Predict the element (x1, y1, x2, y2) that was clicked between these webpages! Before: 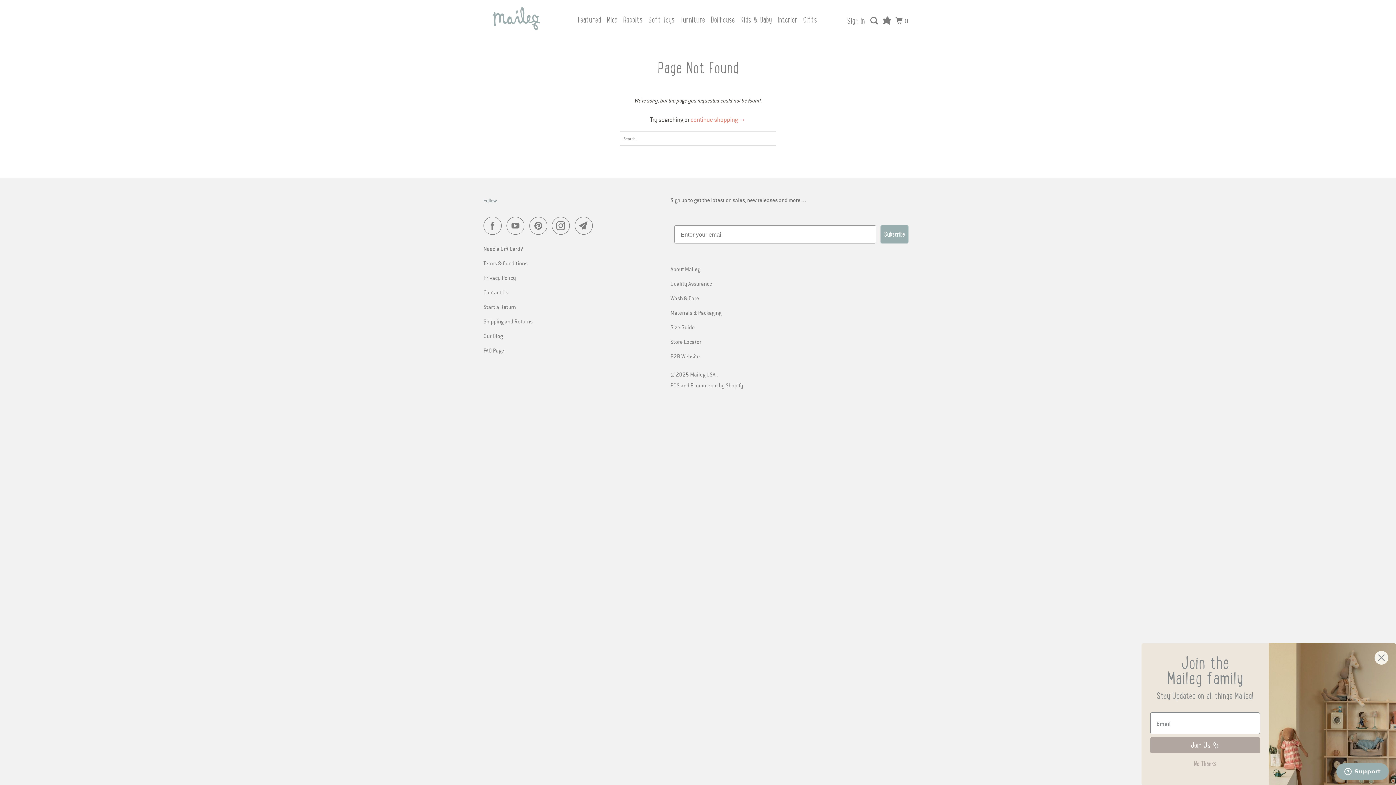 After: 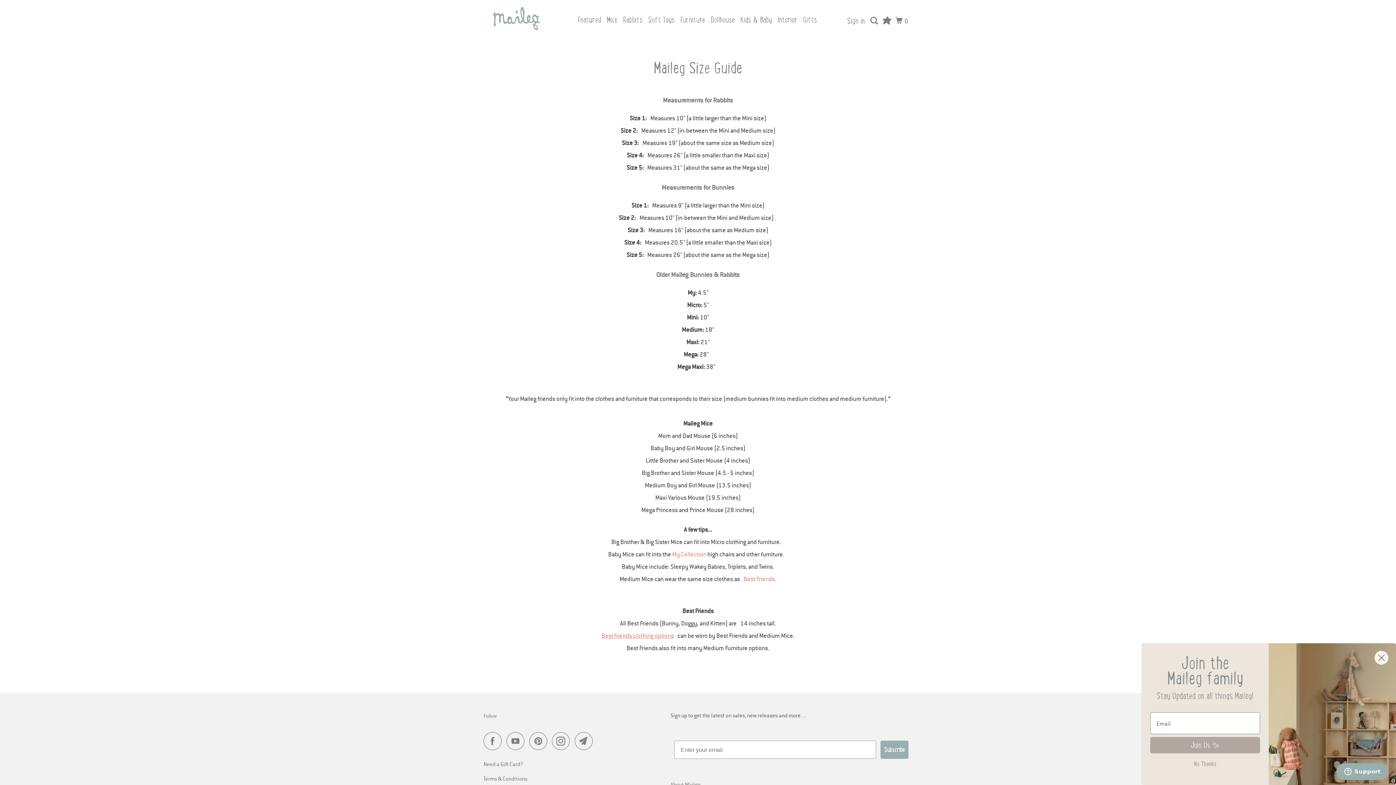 Action: bbox: (670, 323, 695, 330) label: Size Guide